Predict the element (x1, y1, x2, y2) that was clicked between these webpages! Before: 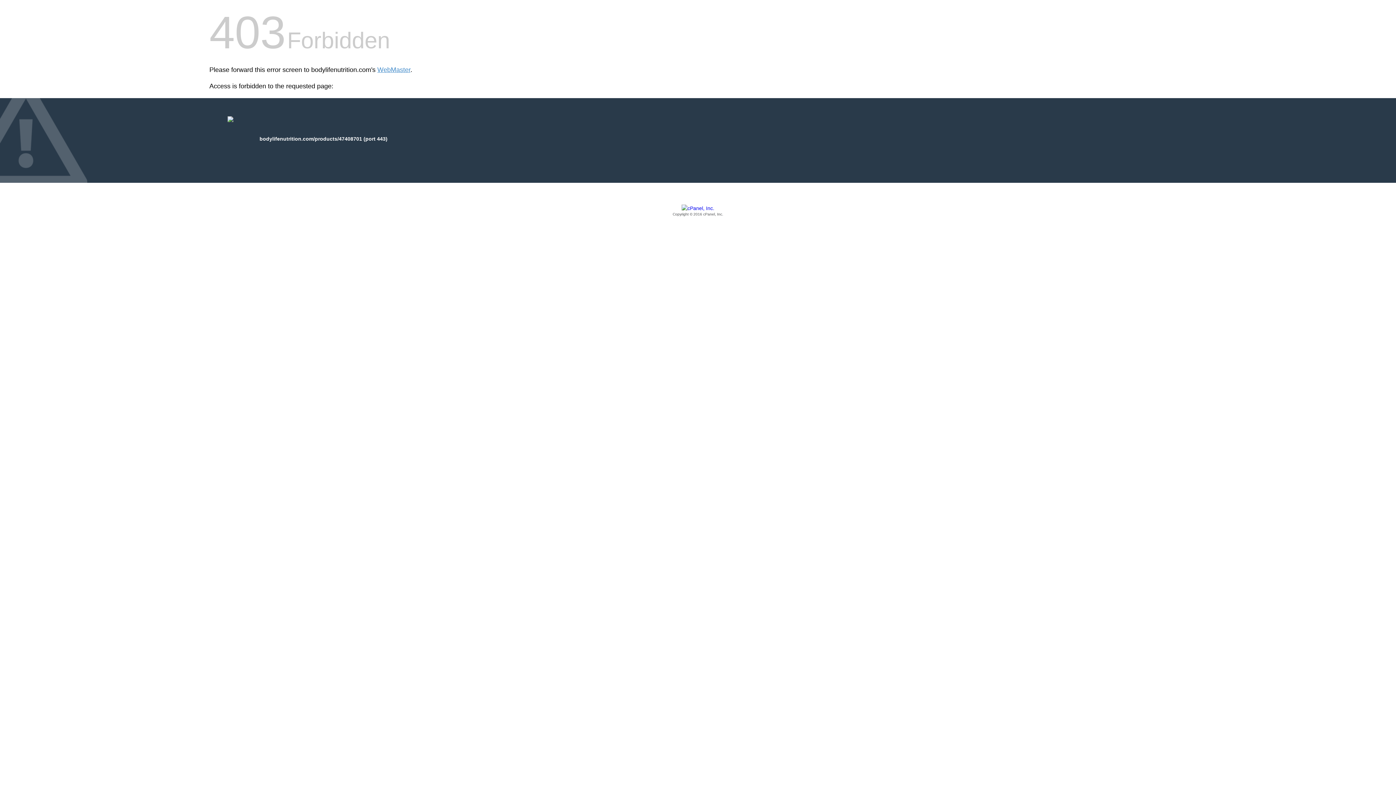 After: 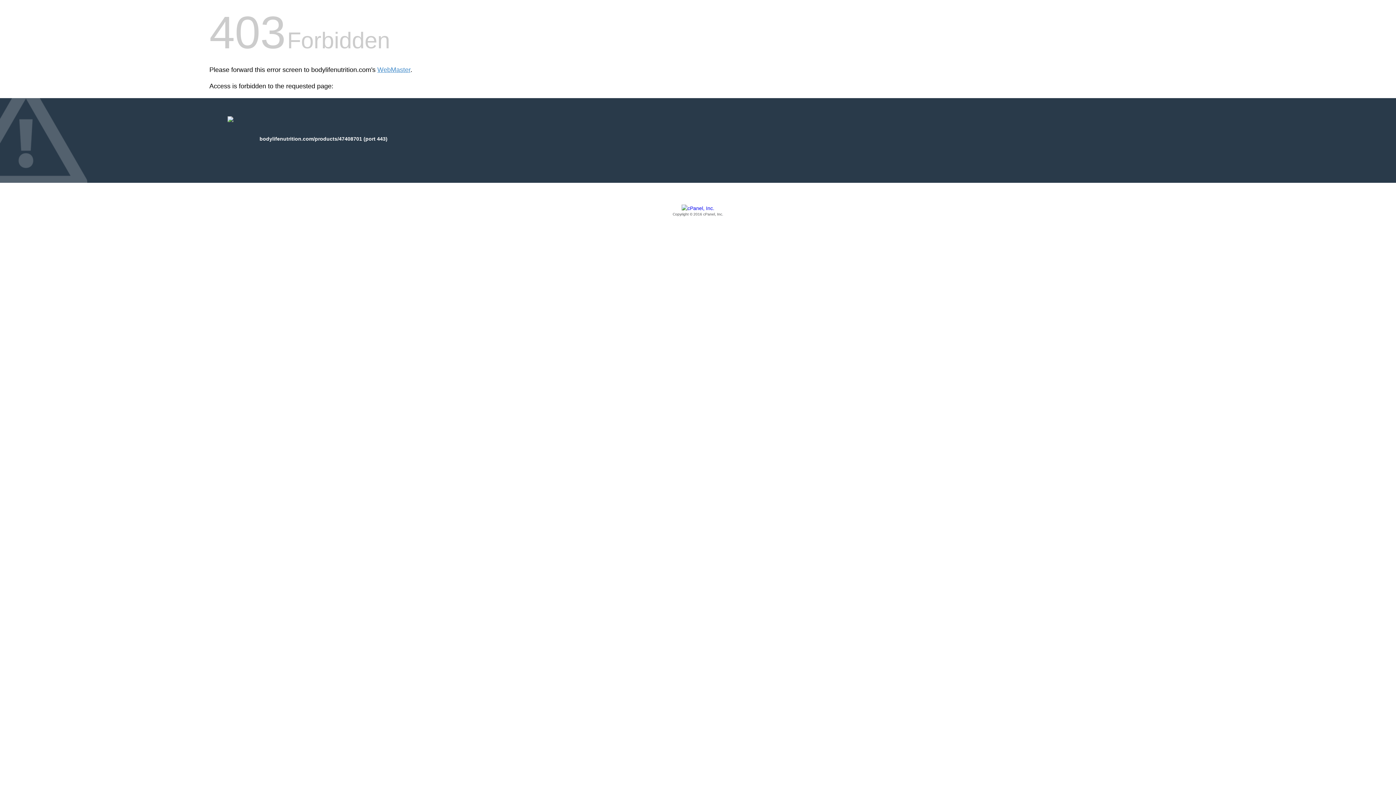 Action: label: Copyright © 2016 cPanel, Inc. bbox: (209, 205, 1186, 217)